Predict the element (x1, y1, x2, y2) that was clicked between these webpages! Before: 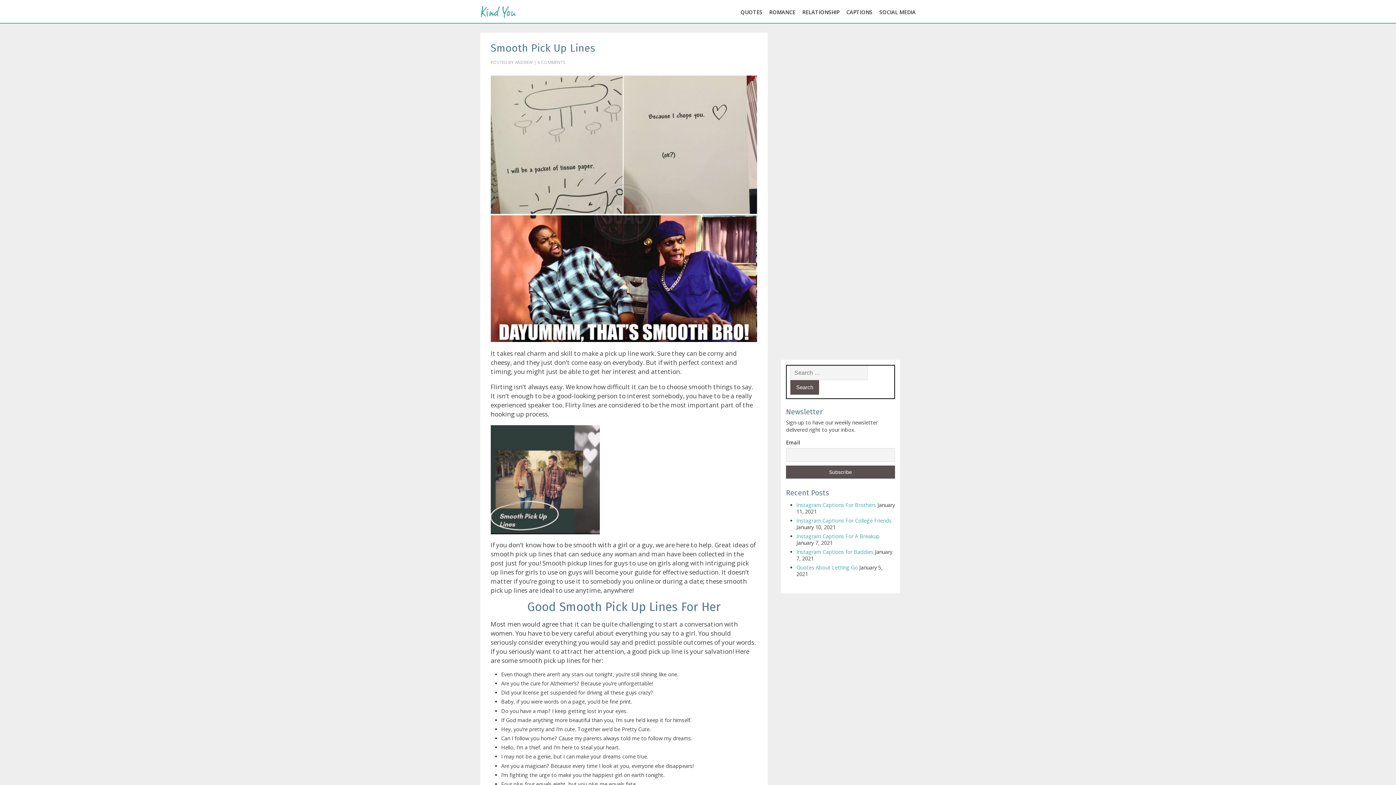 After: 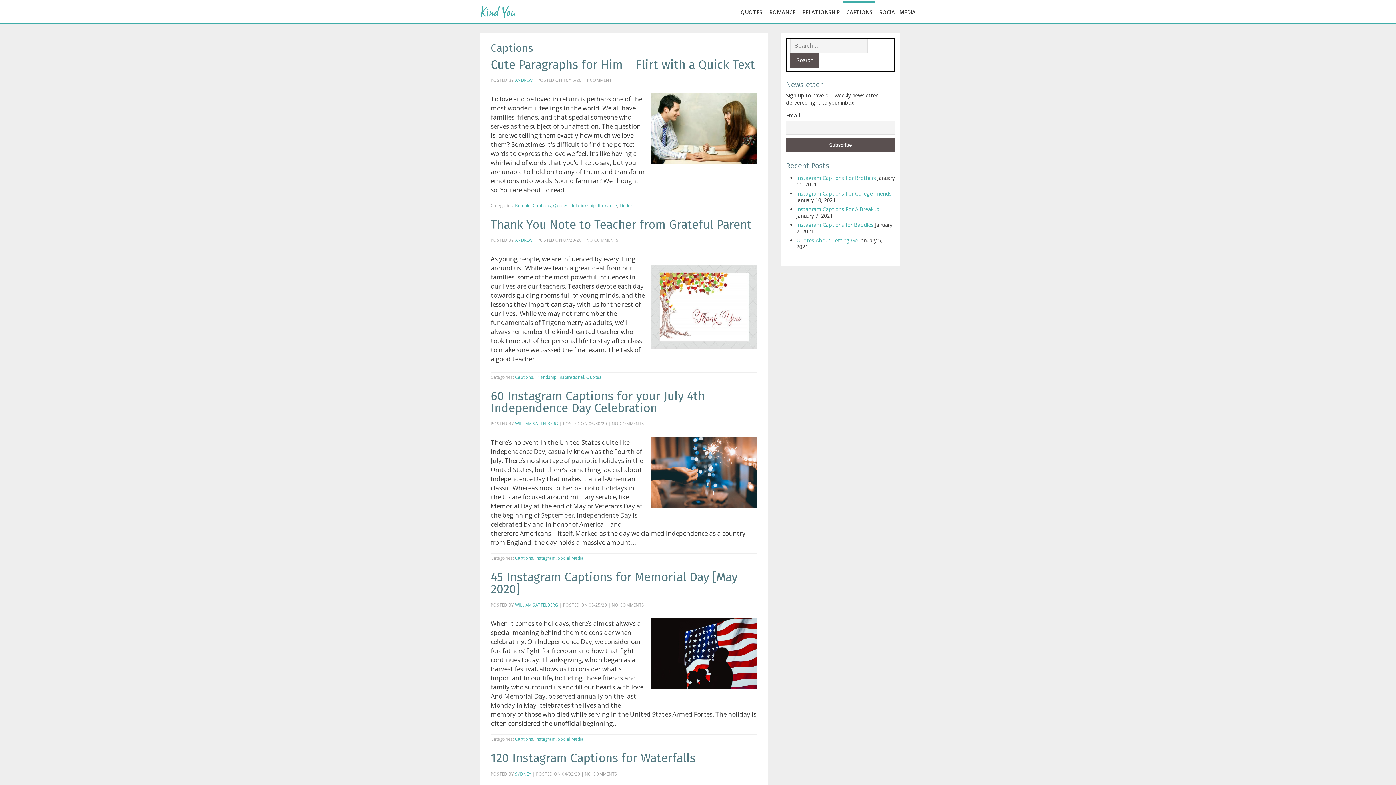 Action: bbox: (846, 8, 872, 15) label: CAPTIONS